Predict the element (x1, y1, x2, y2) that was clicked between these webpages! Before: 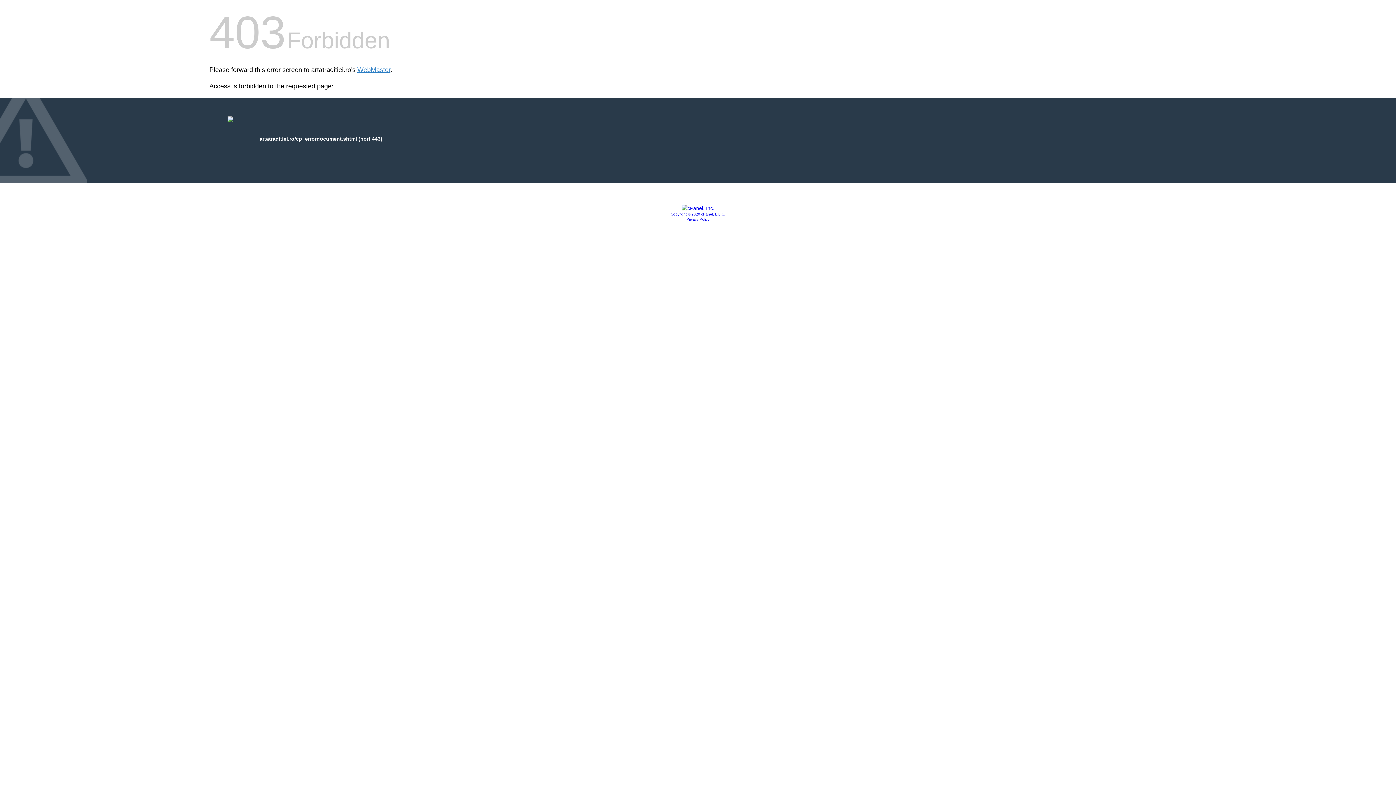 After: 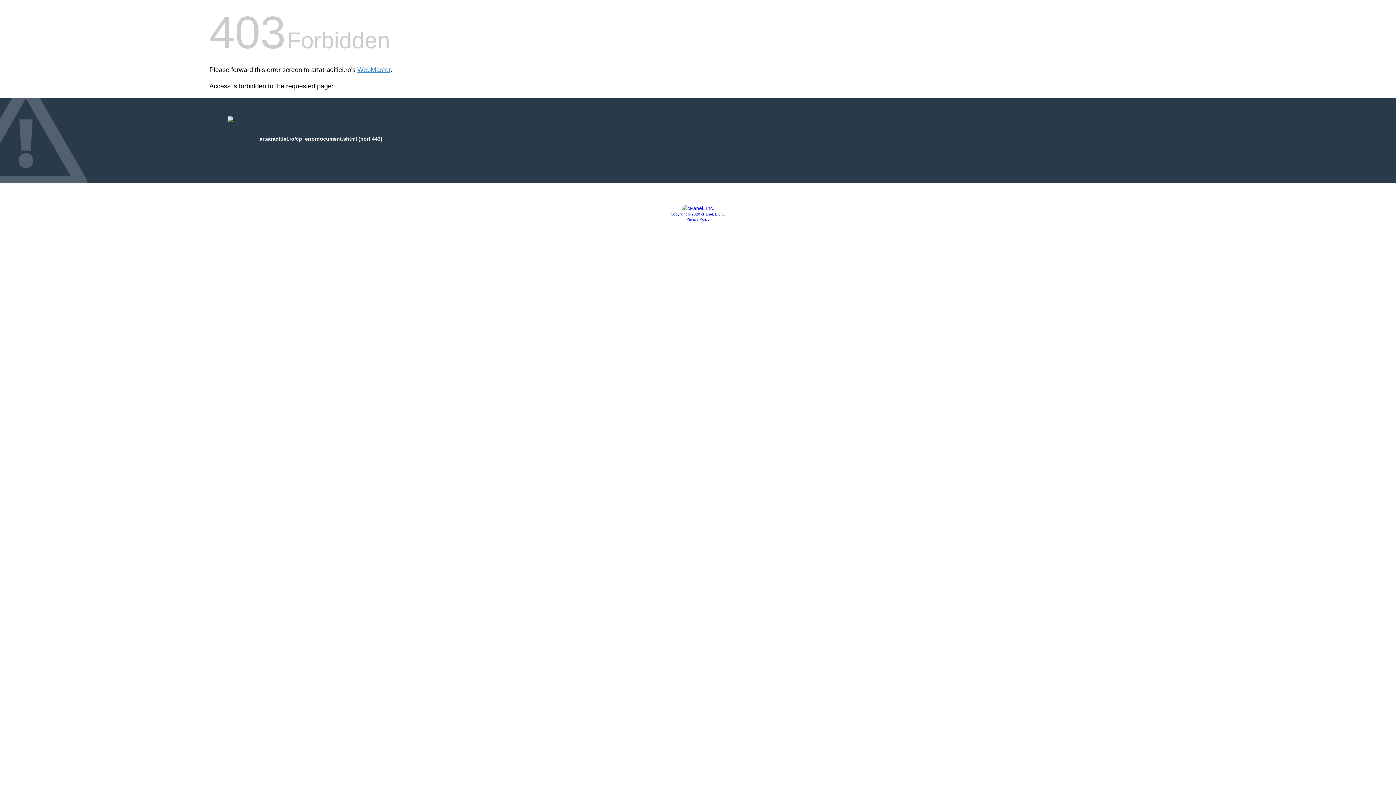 Action: bbox: (681, 205, 714, 211)